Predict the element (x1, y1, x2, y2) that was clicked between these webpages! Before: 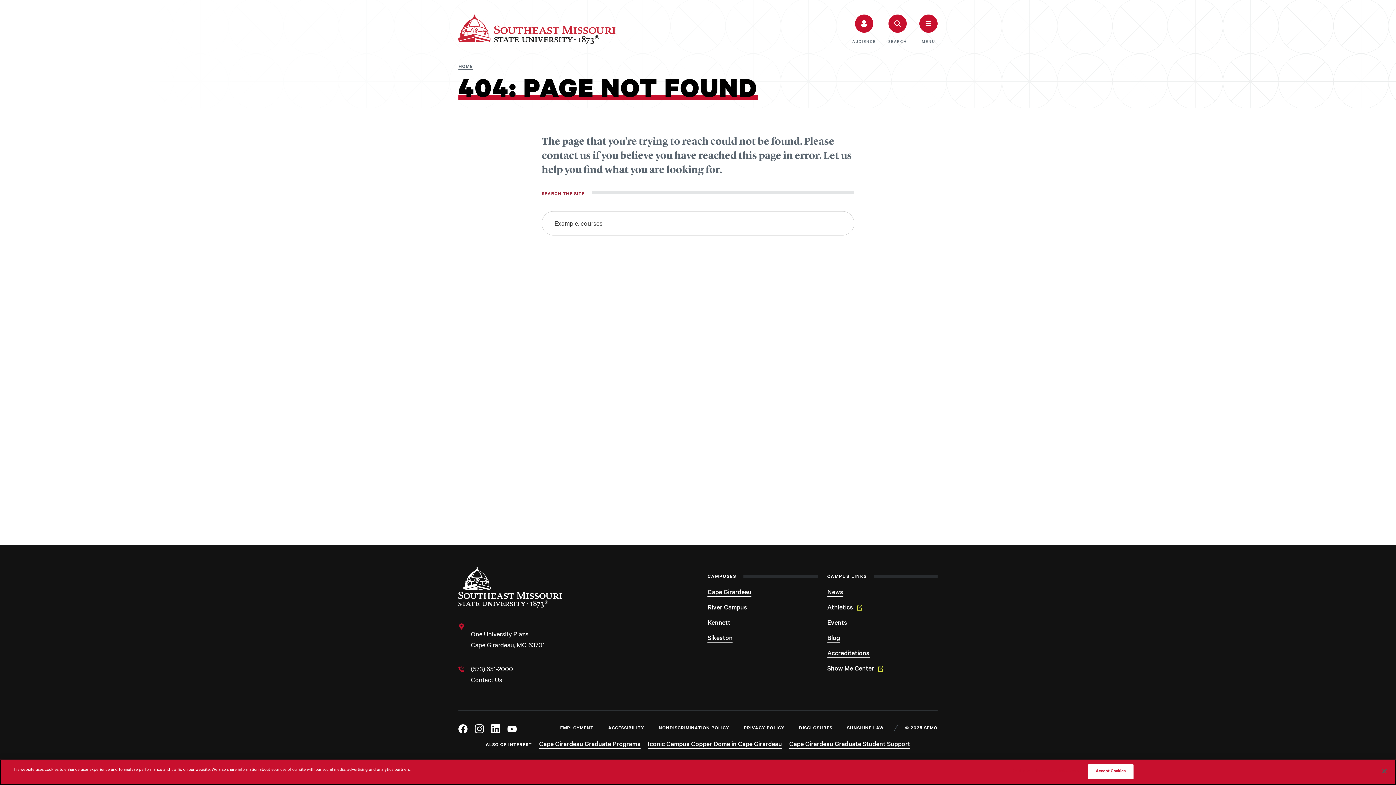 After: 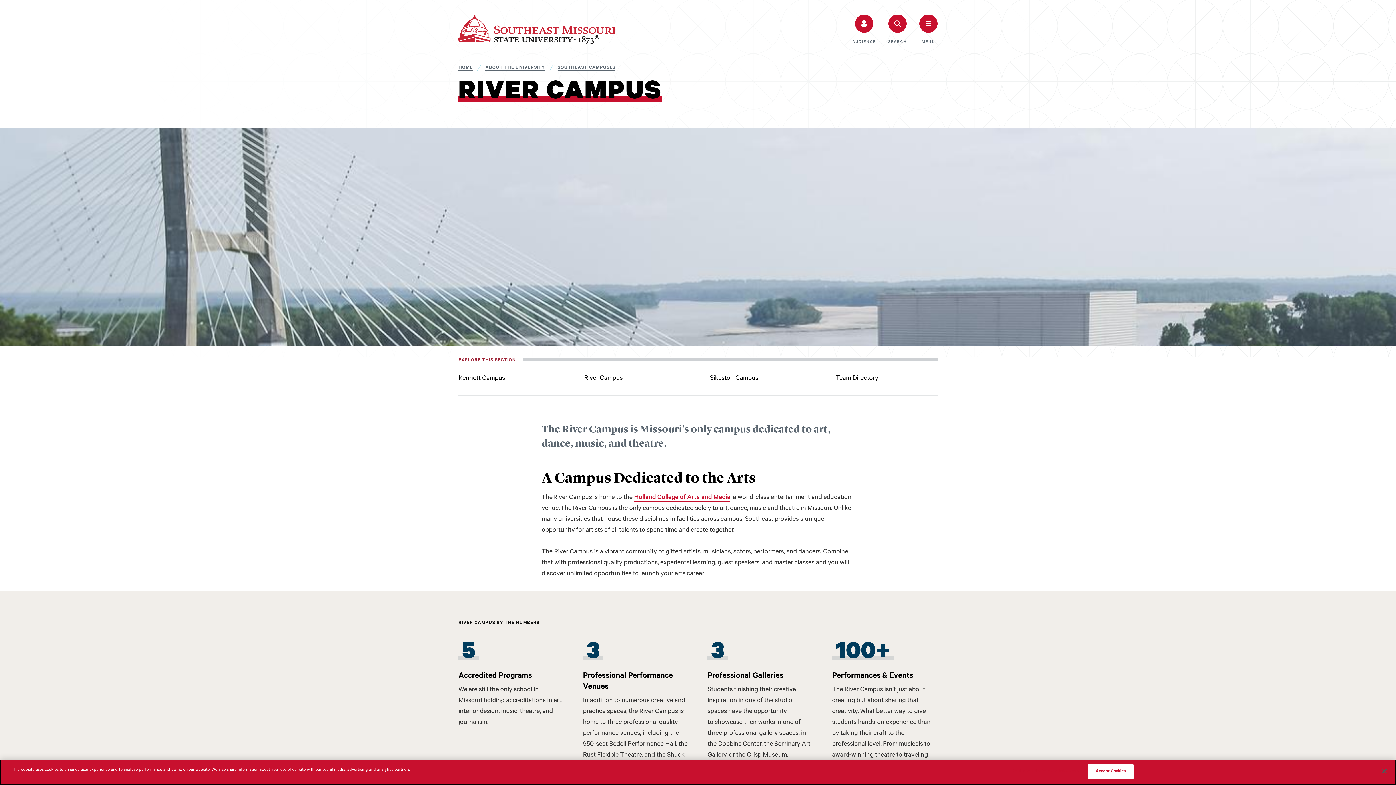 Action: label: River Campus bbox: (707, 601, 818, 616)